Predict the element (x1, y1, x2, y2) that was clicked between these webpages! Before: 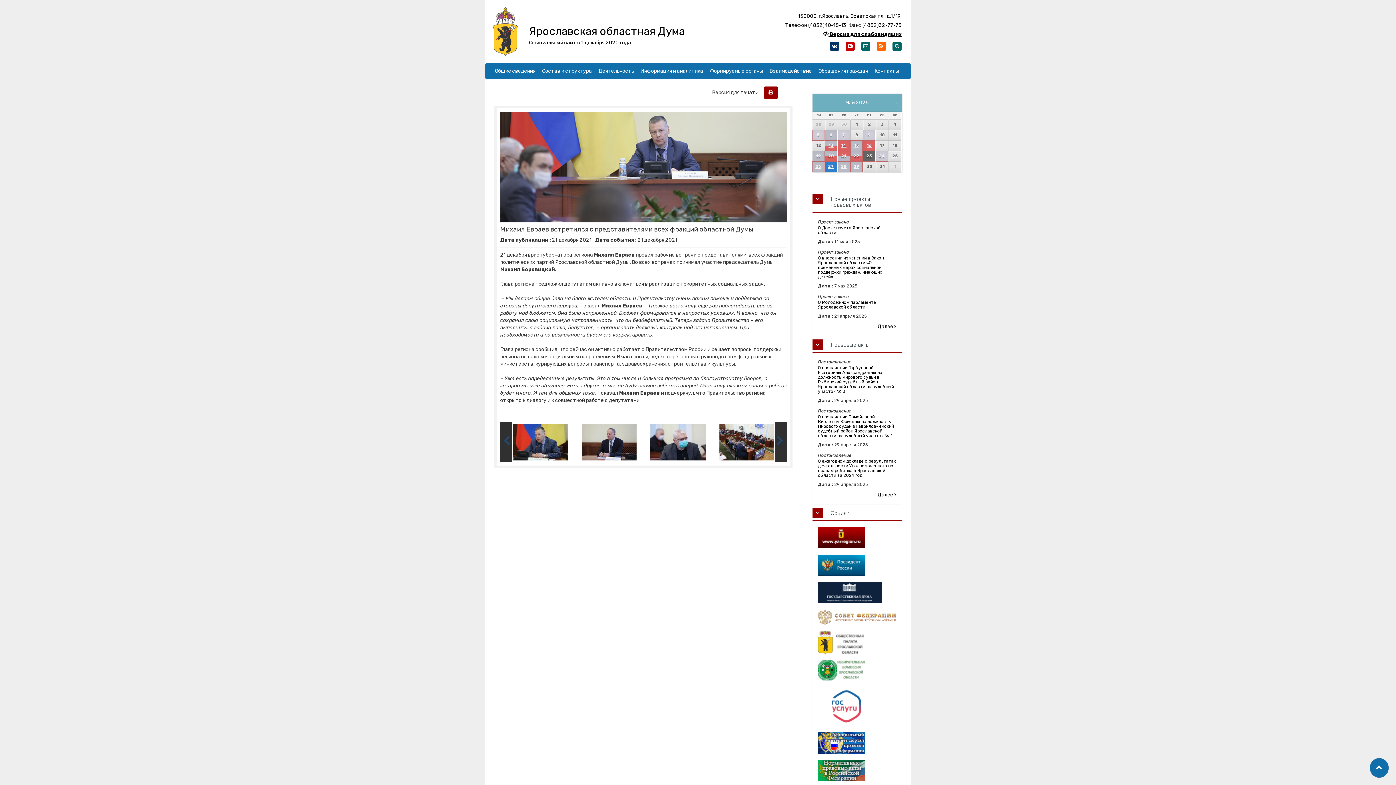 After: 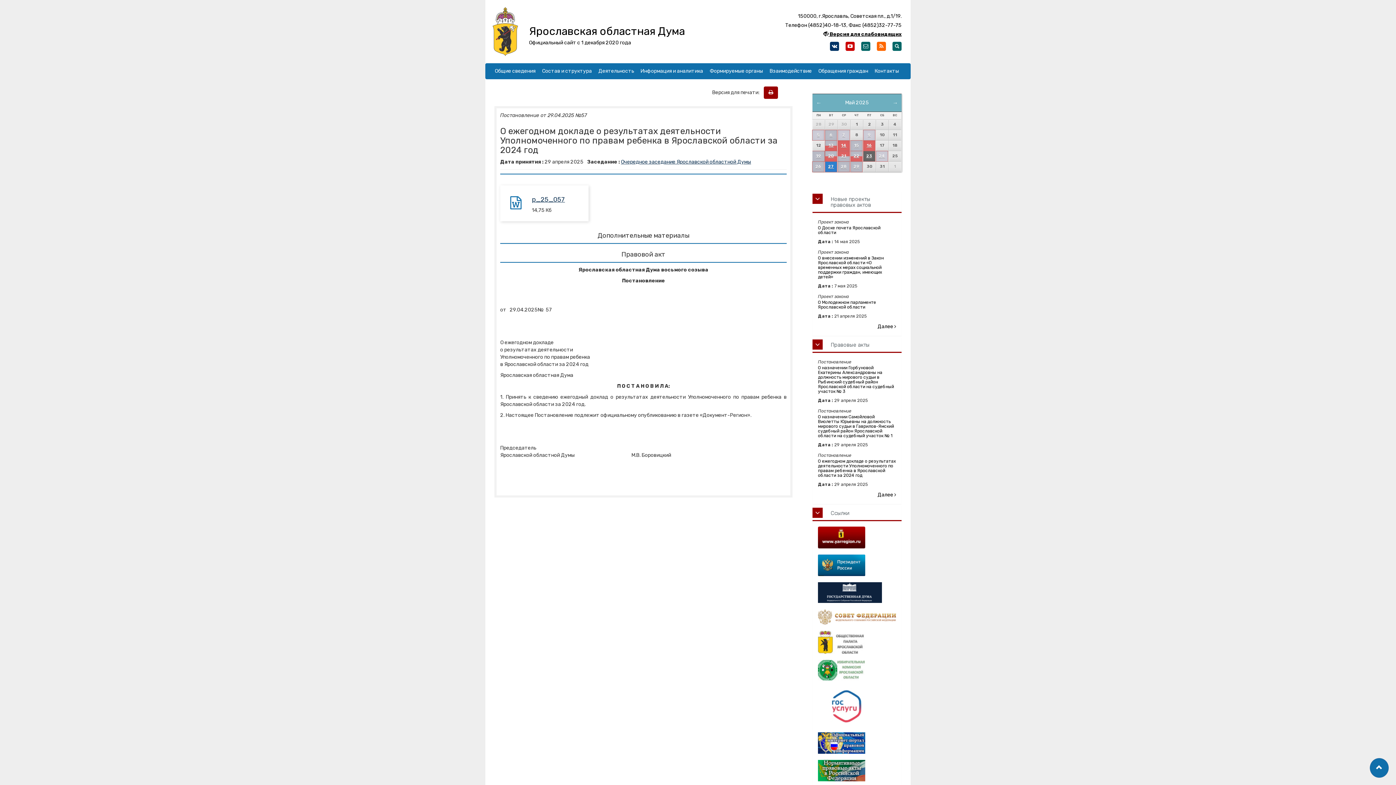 Action: label: О ежегодном докладе о результатах деятельности Уполномоченного по правам ребенка в Ярославской области за 2024 год bbox: (818, 458, 896, 478)